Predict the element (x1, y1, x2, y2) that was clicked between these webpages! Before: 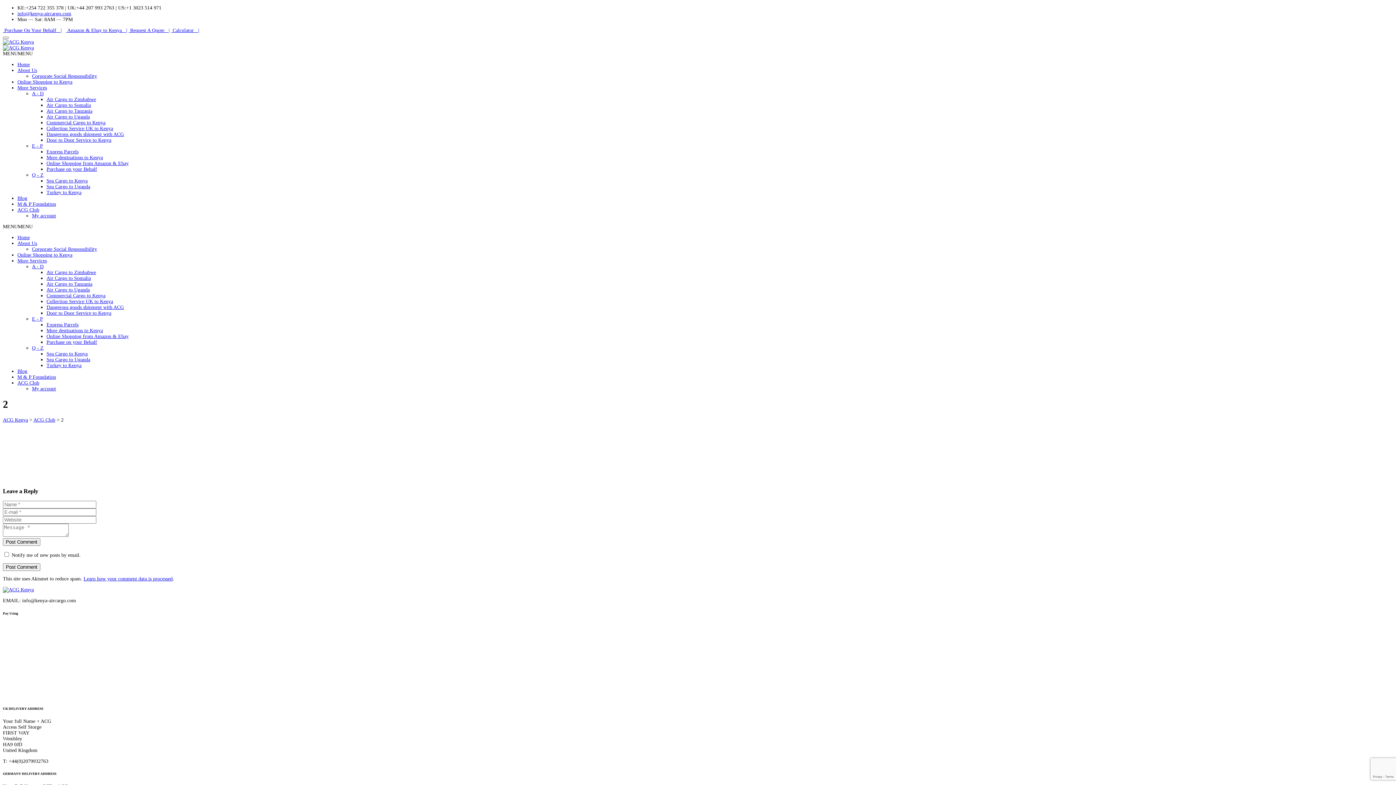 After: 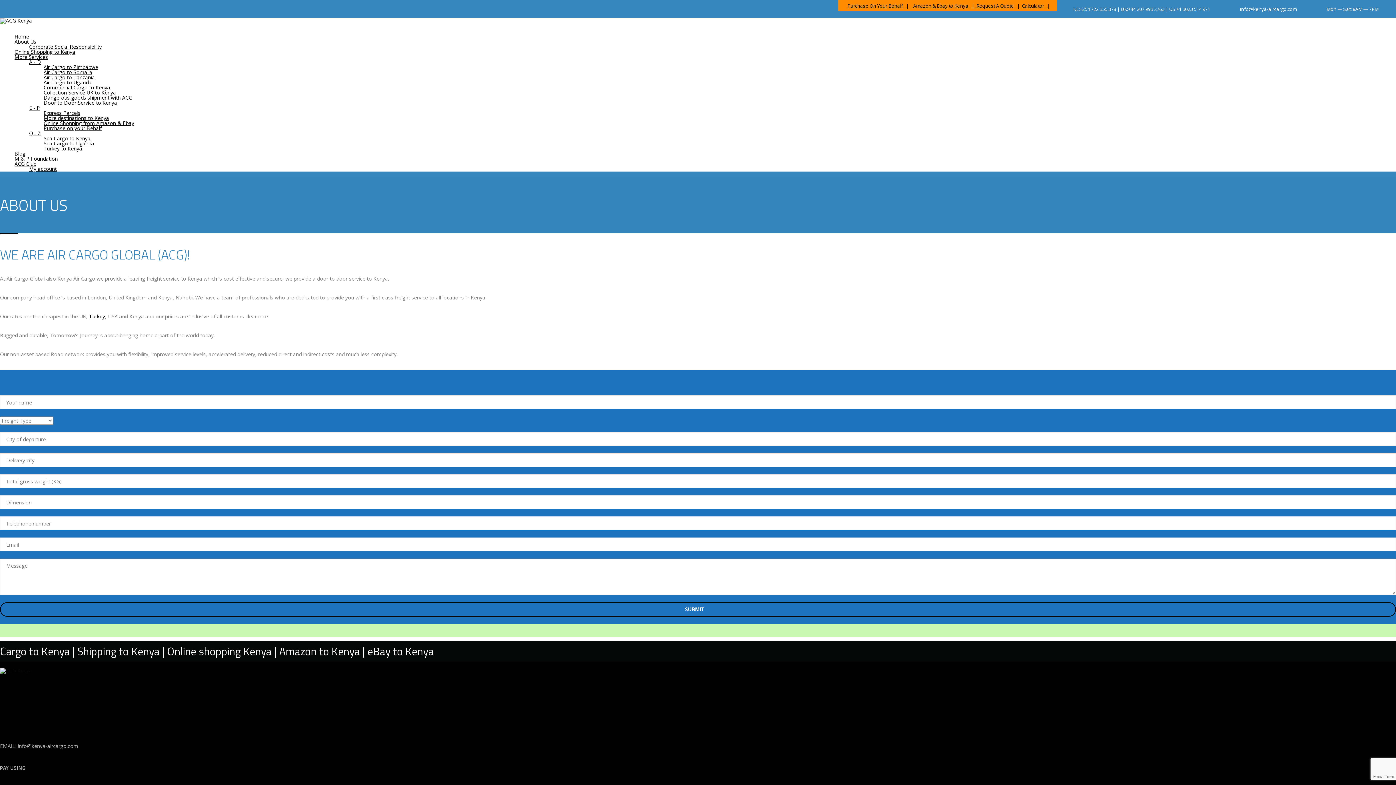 Action: bbox: (17, 67, 37, 73) label: About Us